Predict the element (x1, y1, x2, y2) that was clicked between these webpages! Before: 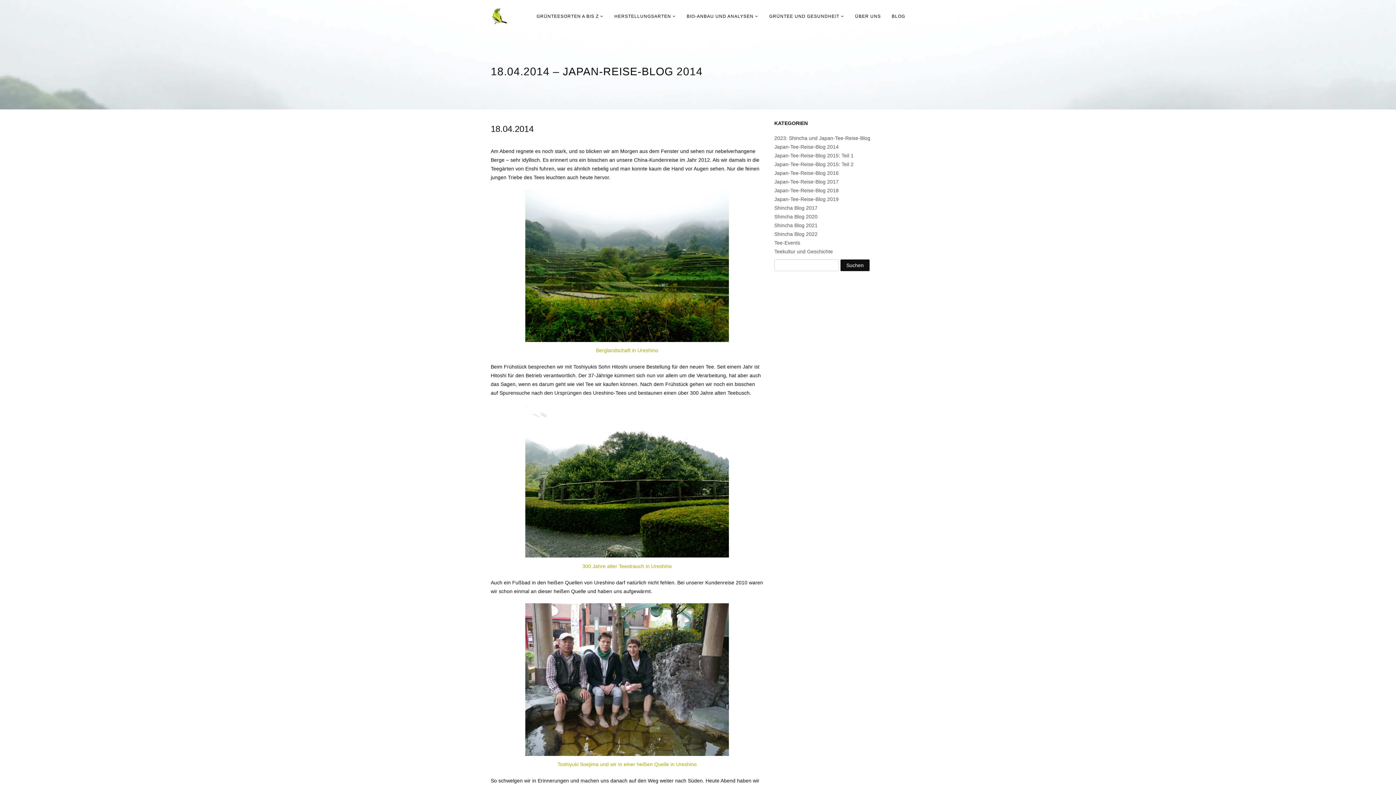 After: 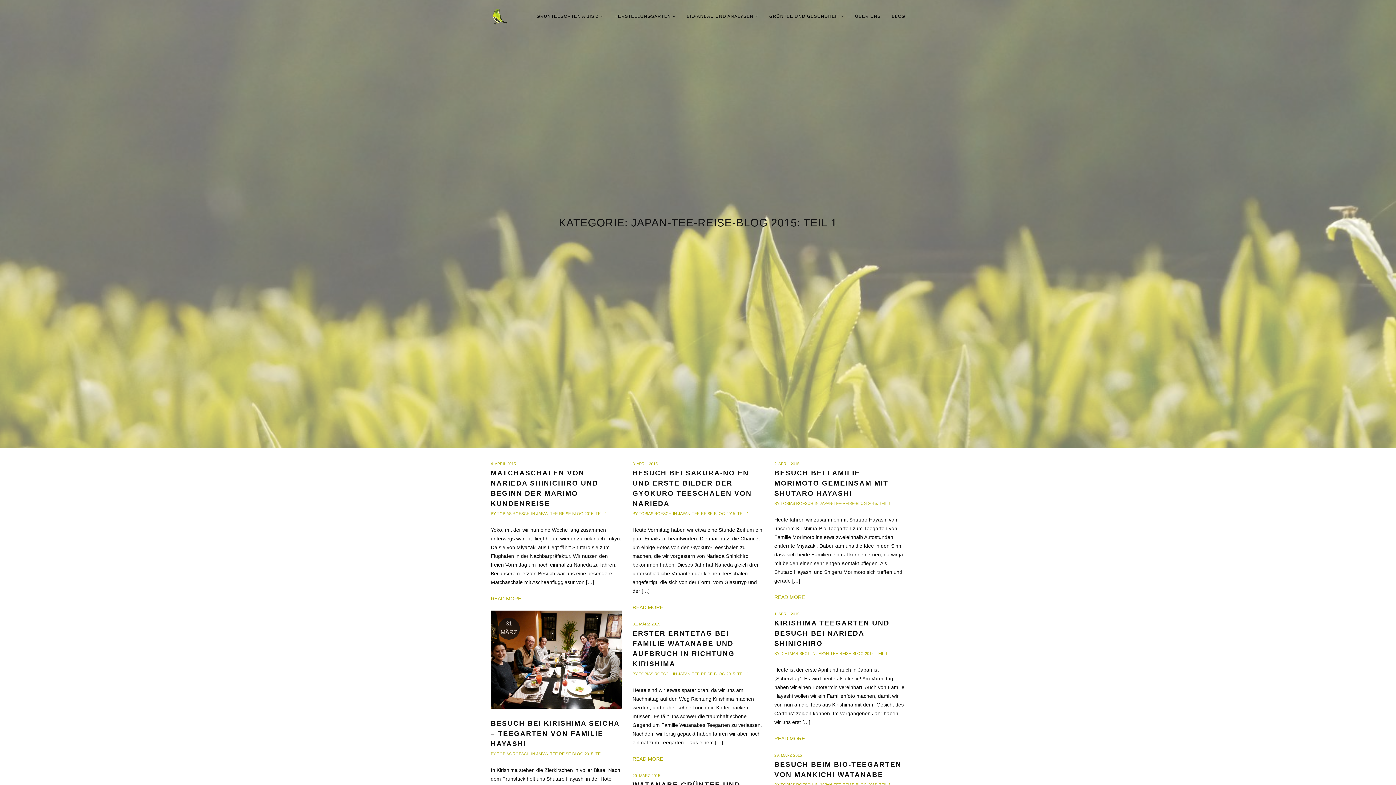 Action: bbox: (774, 152, 853, 158) label: Japan-Tee-Reise-Blog 2015: Teil 1